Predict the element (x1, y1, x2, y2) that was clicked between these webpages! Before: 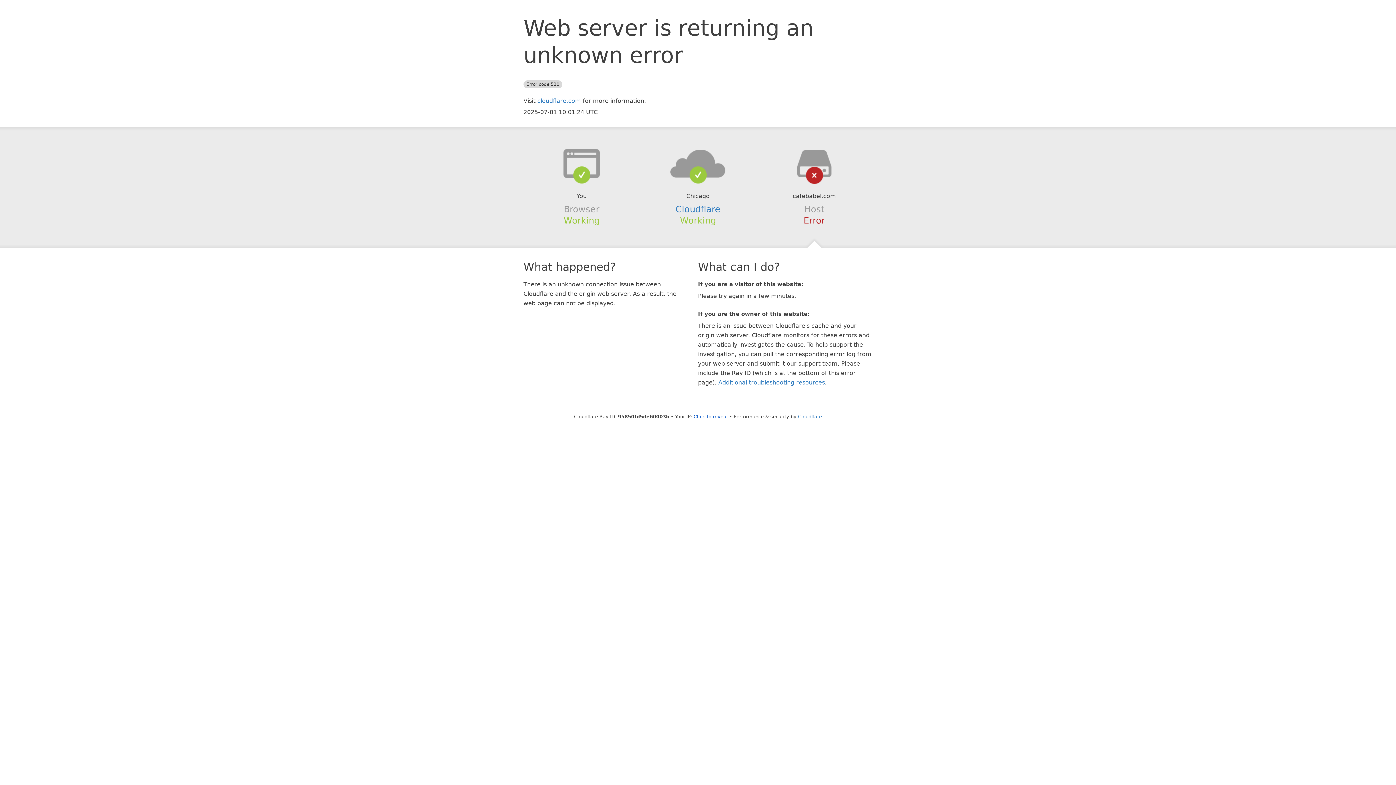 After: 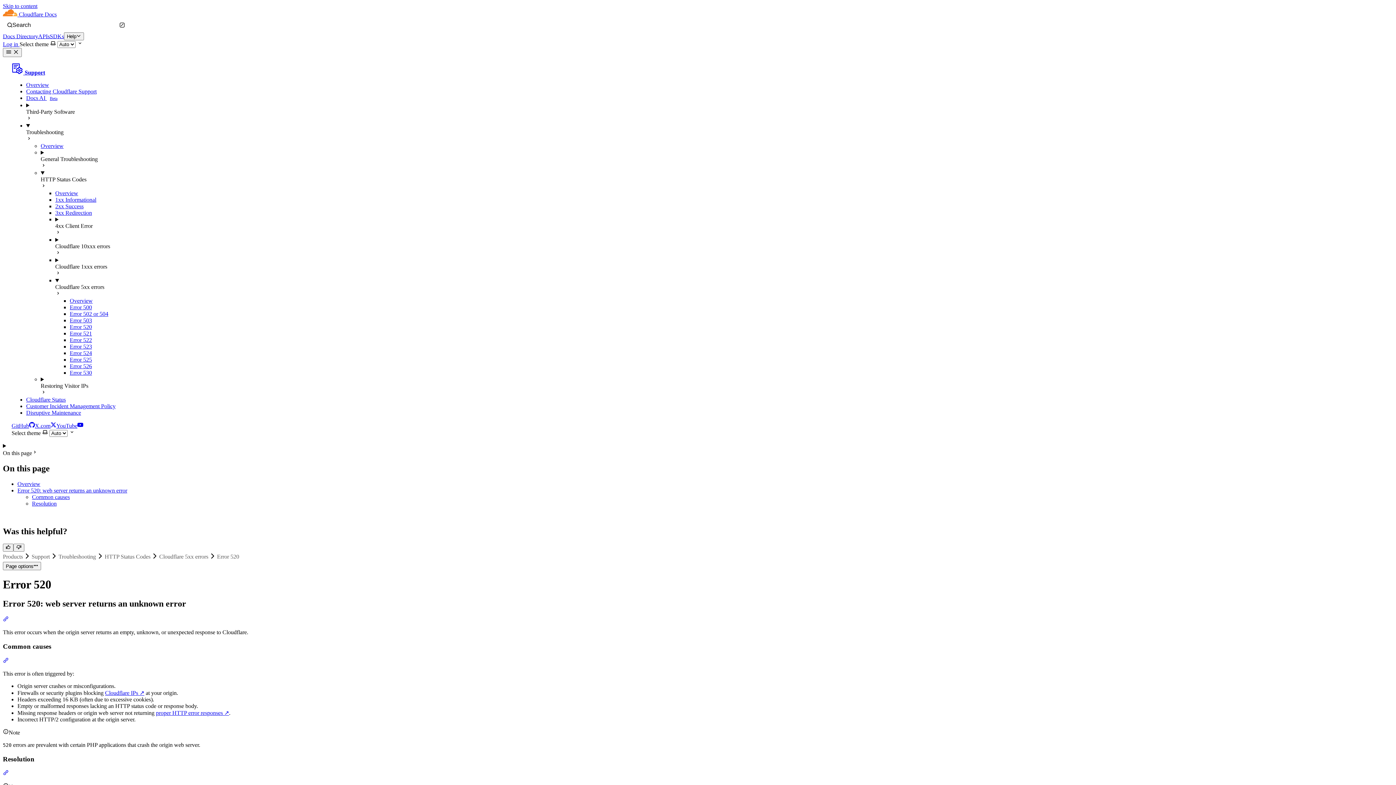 Action: bbox: (718, 379, 825, 386) label: Additional troubleshooting resources